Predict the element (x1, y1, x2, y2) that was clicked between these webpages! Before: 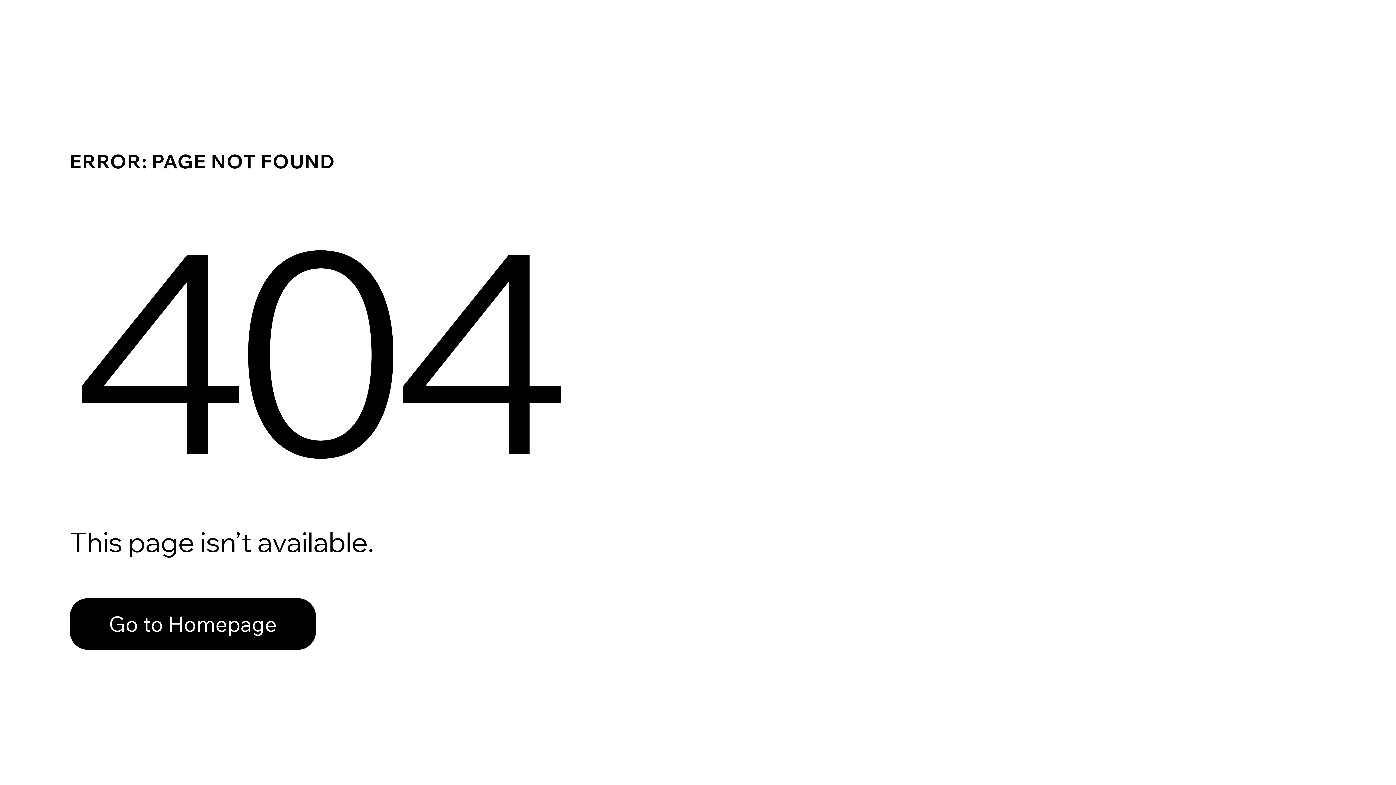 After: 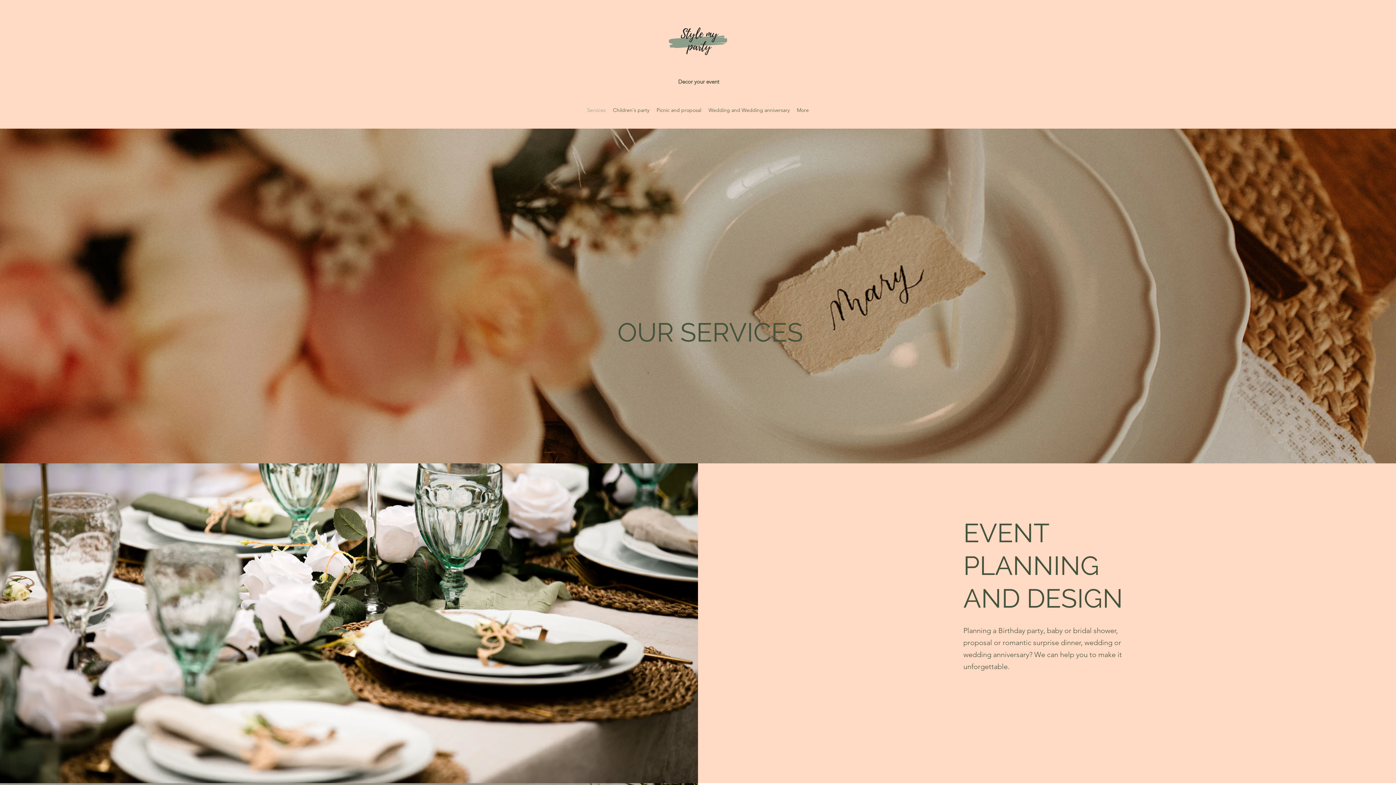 Action: bbox: (69, 598, 316, 650) label: Go to Homepage